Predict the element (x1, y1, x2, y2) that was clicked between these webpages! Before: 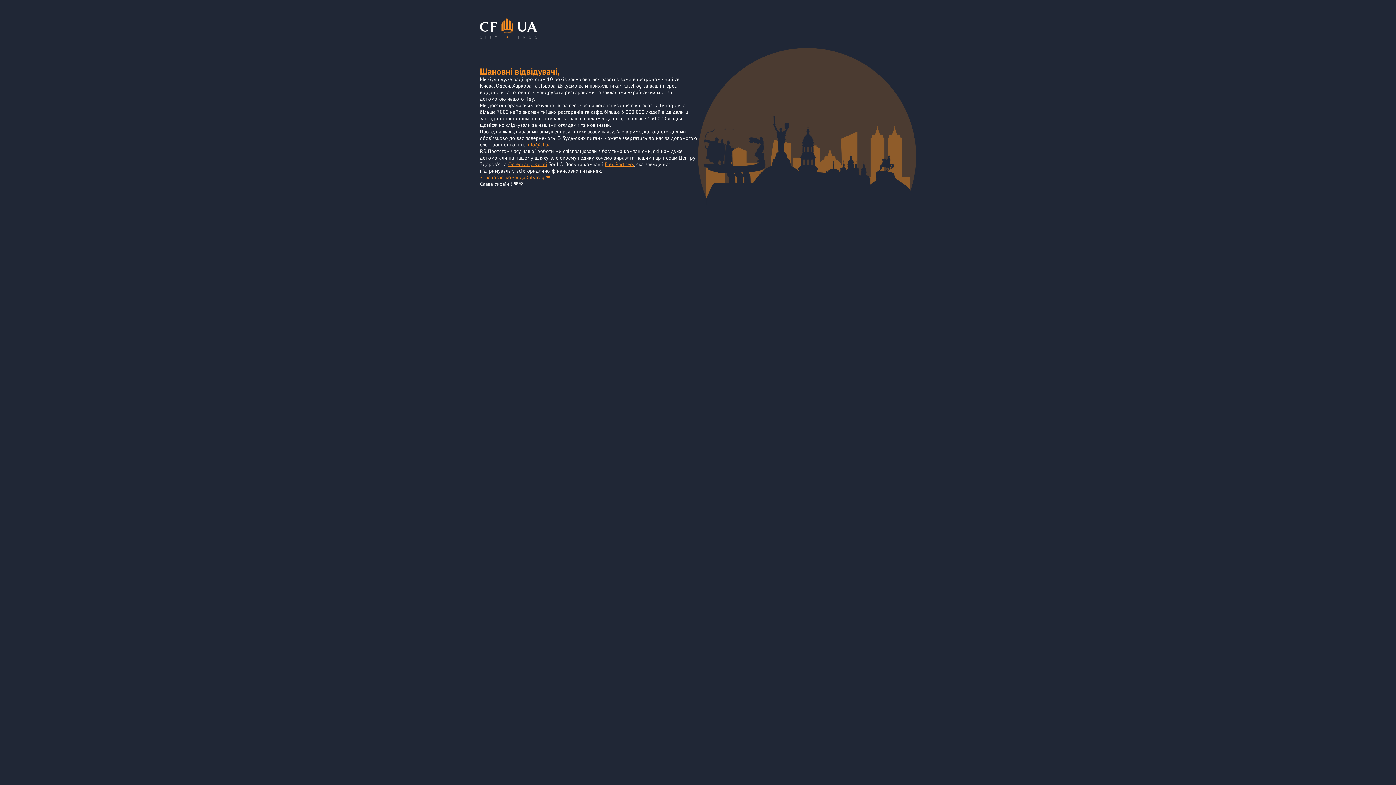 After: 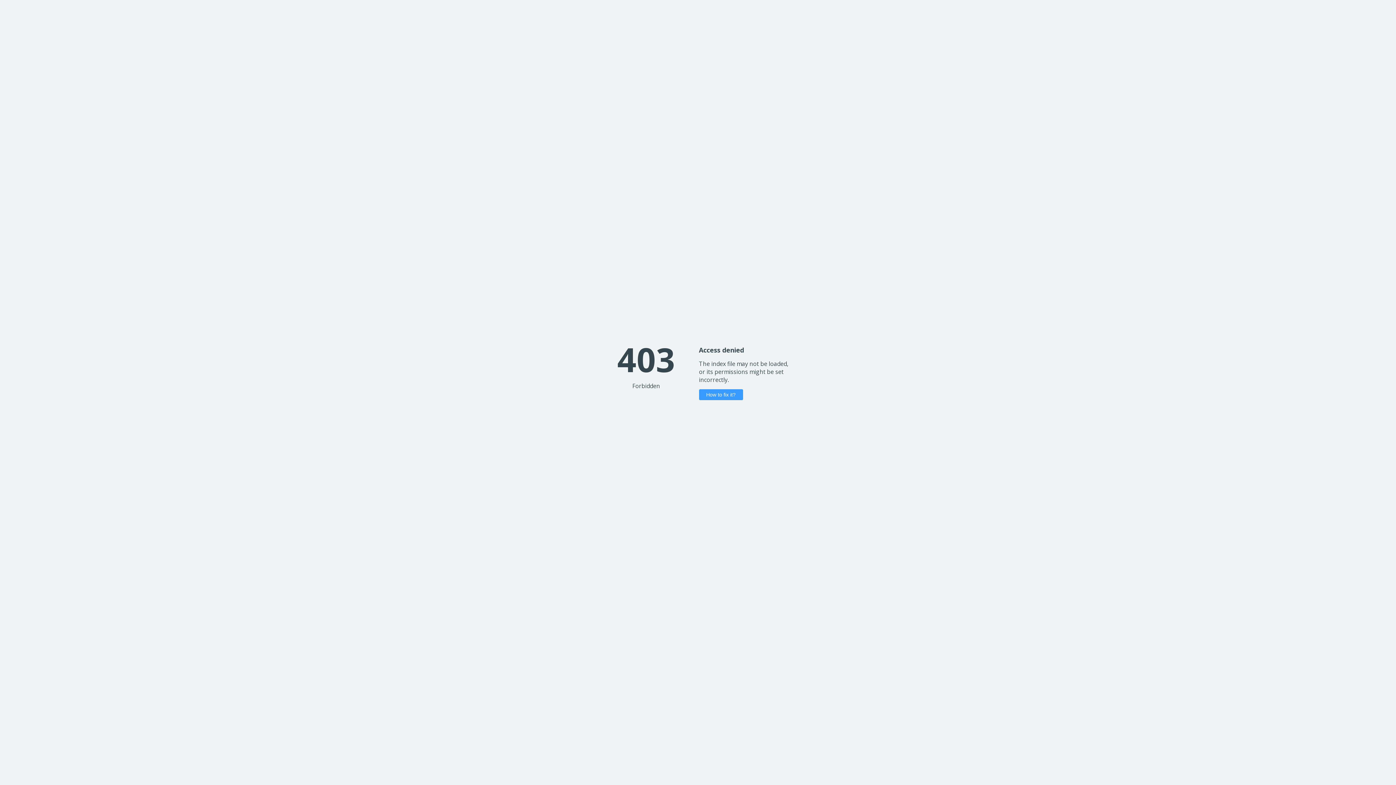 Action: label: Flex Partners bbox: (605, 161, 634, 167)